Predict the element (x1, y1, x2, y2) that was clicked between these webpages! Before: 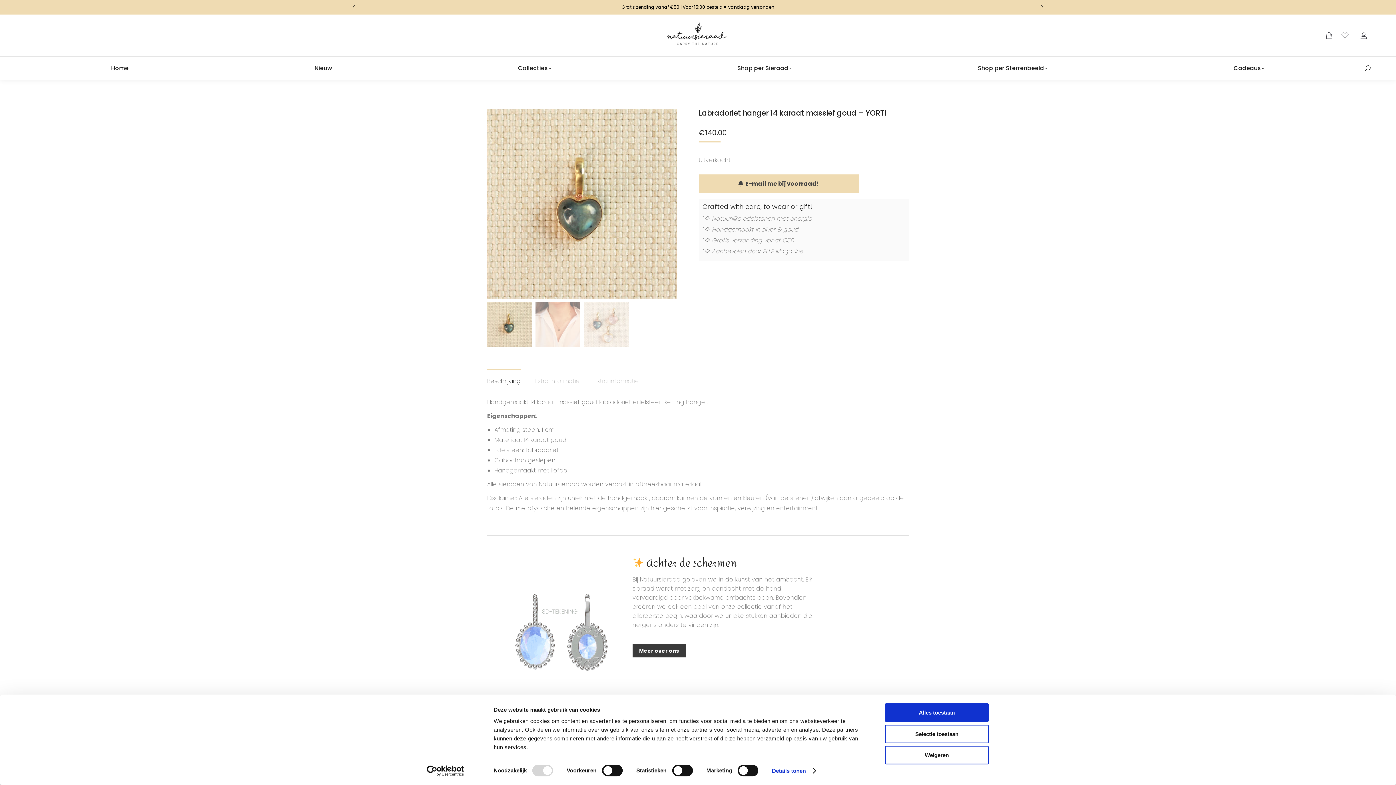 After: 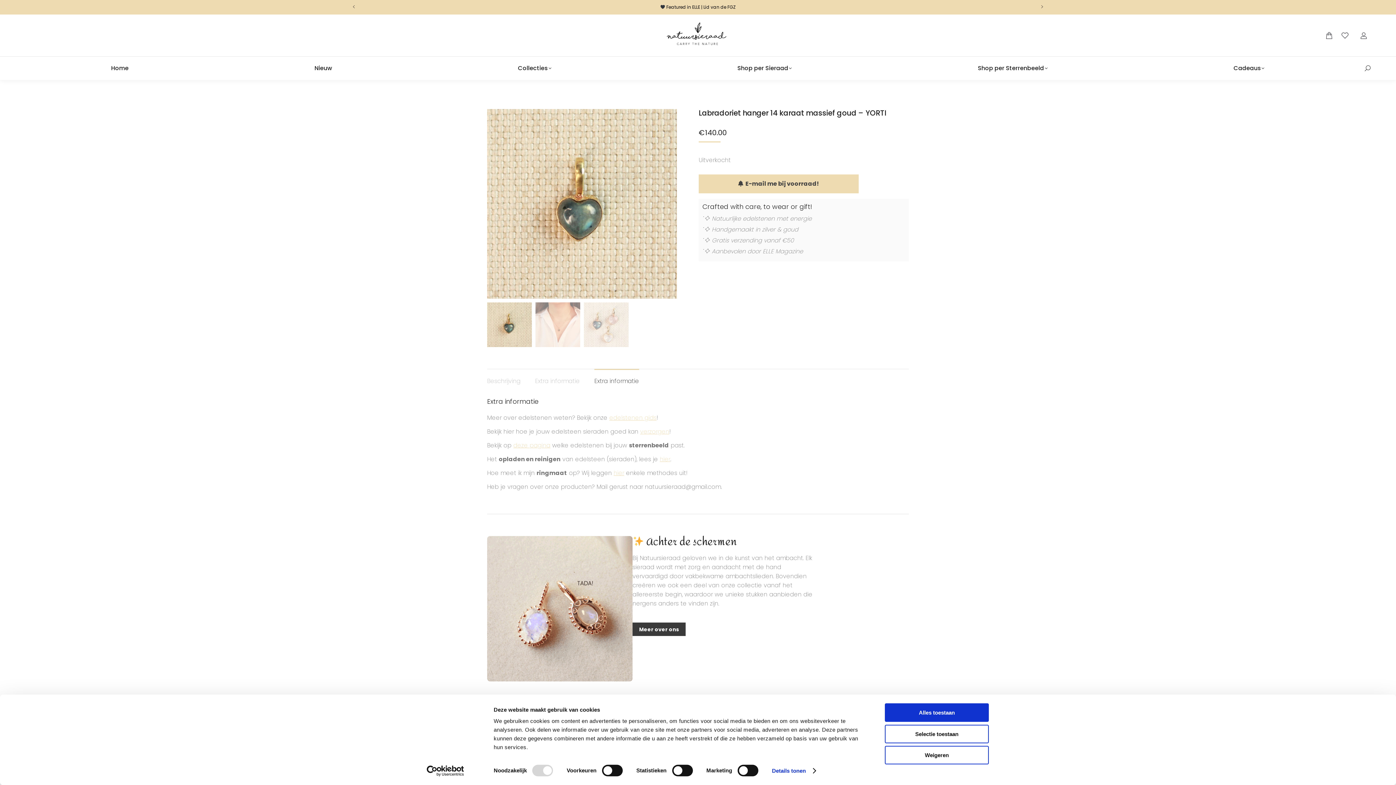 Action: label: Extra informatie bbox: (594, 377, 639, 385)